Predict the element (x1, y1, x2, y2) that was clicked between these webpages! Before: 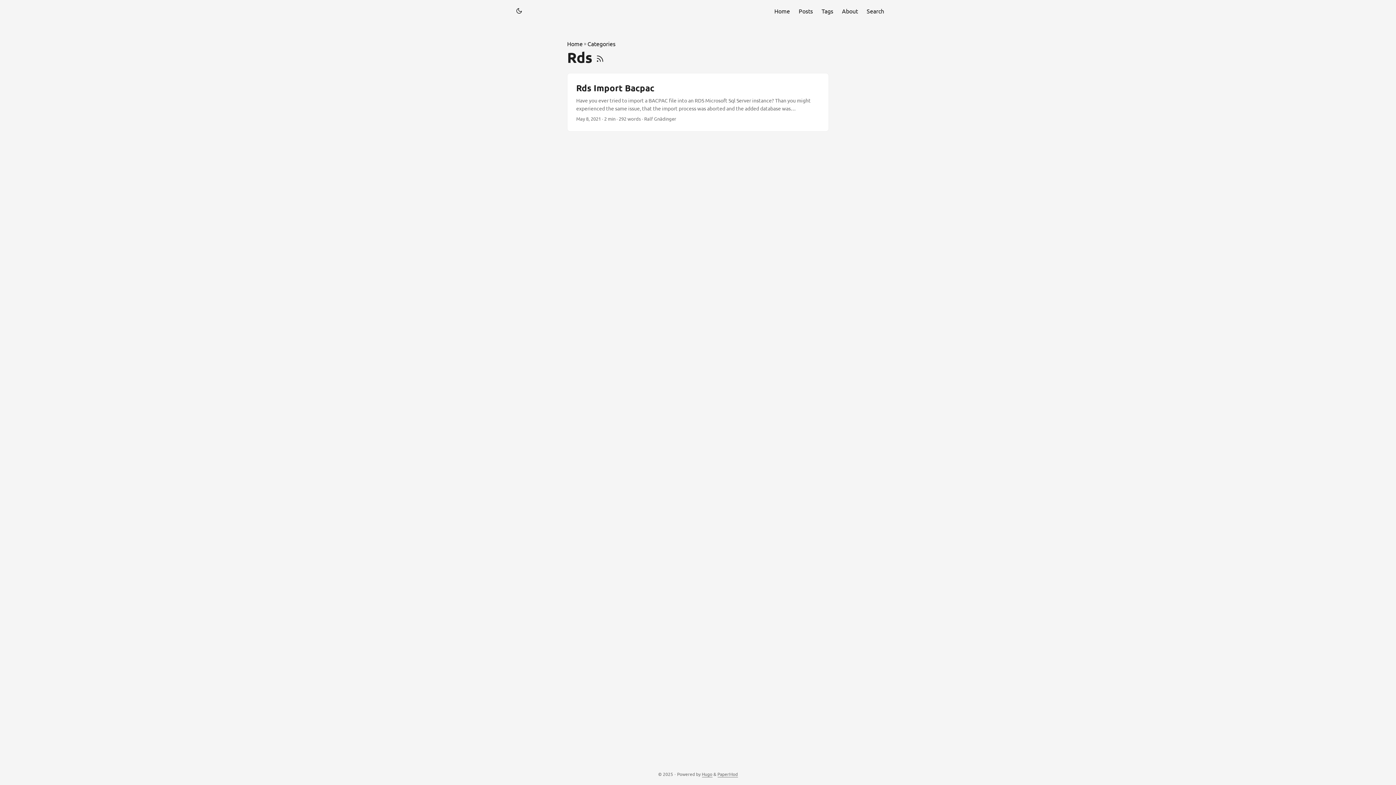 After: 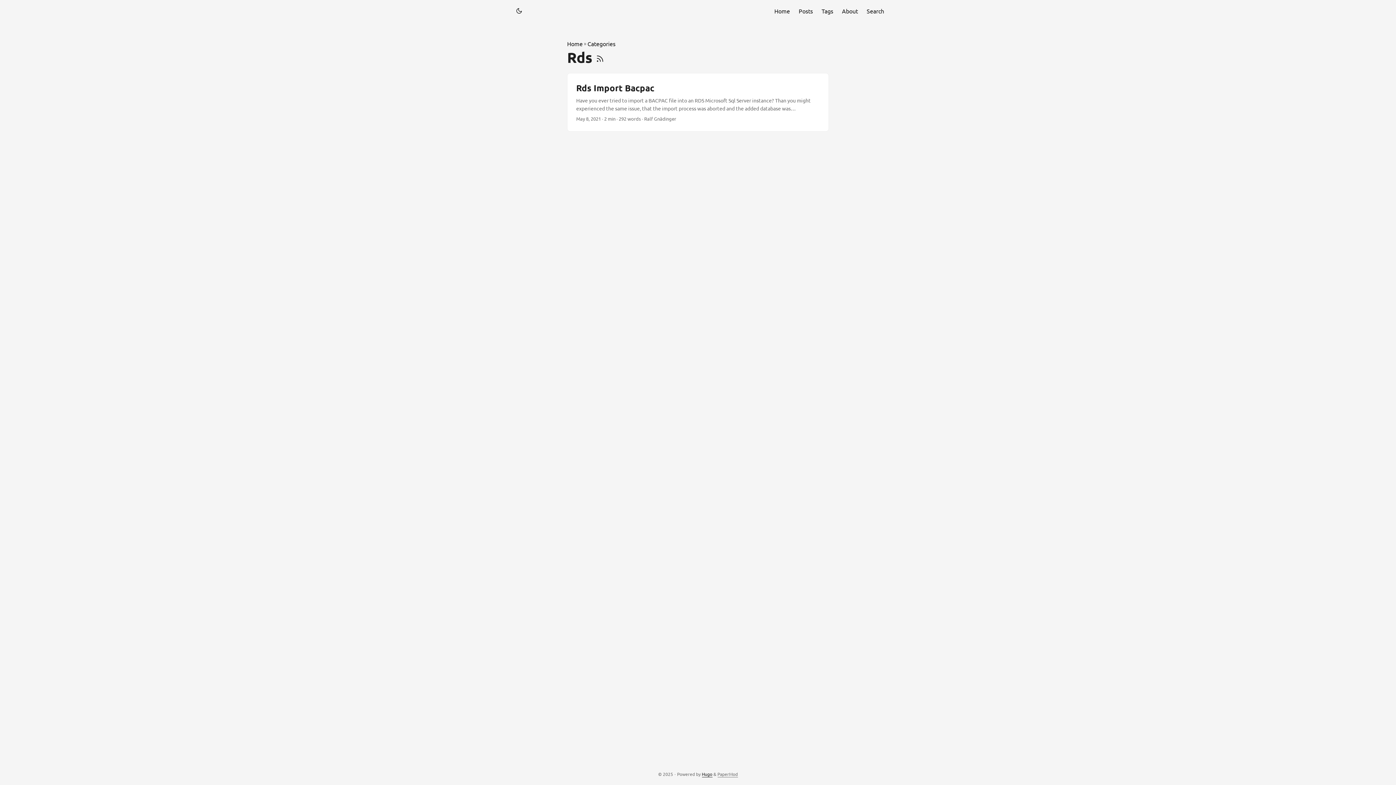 Action: bbox: (702, 771, 712, 777) label: Hugo